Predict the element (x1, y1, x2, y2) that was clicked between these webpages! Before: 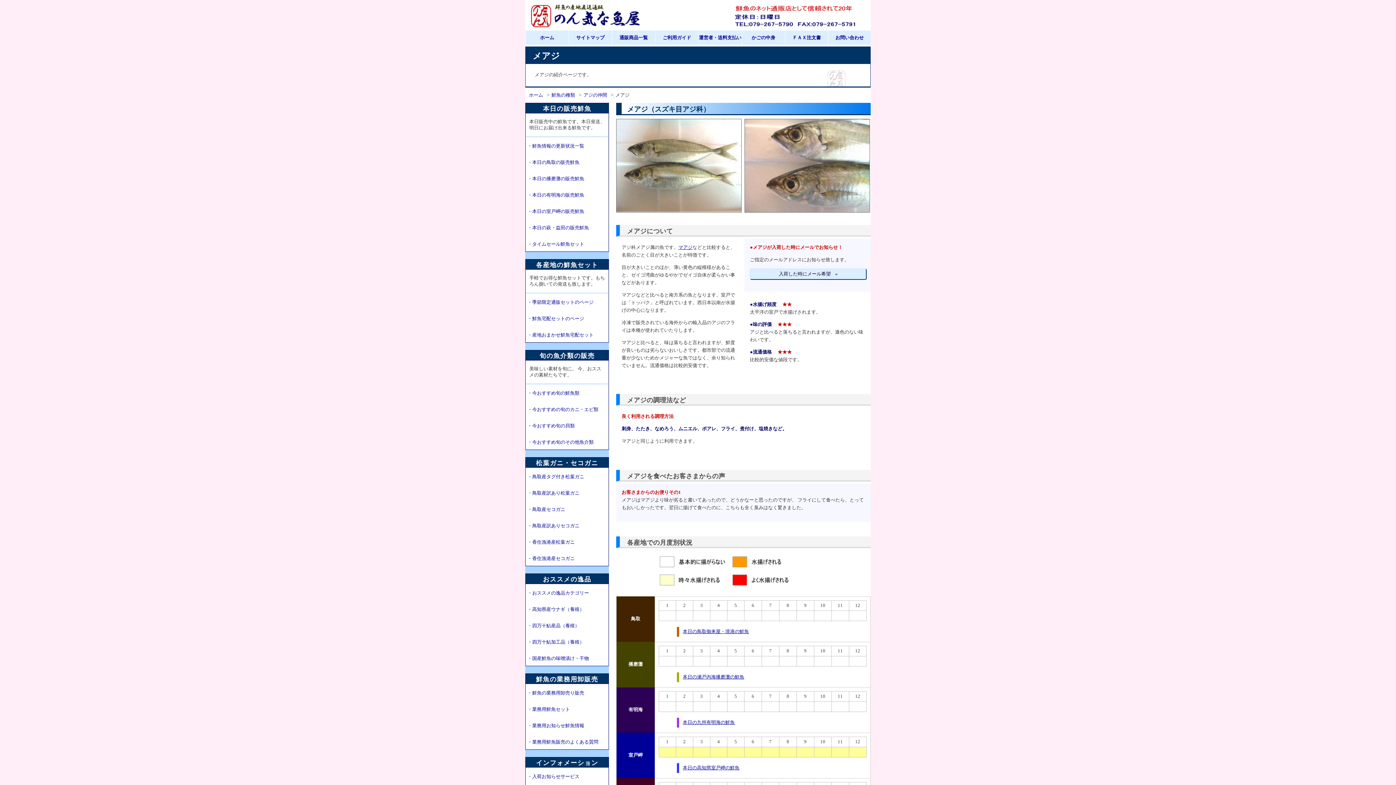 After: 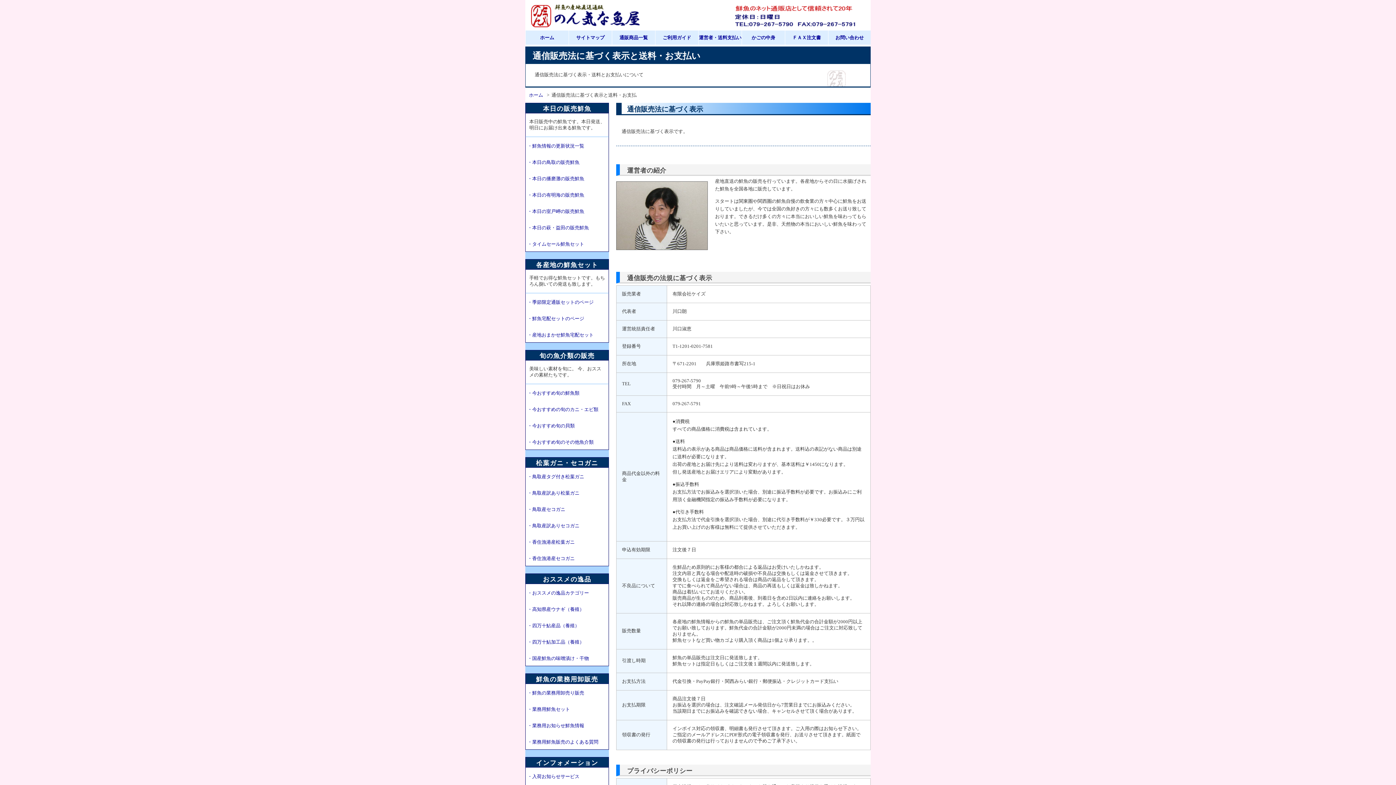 Action: bbox: (698, 30, 741, 44) label: 運営者・送料支払い